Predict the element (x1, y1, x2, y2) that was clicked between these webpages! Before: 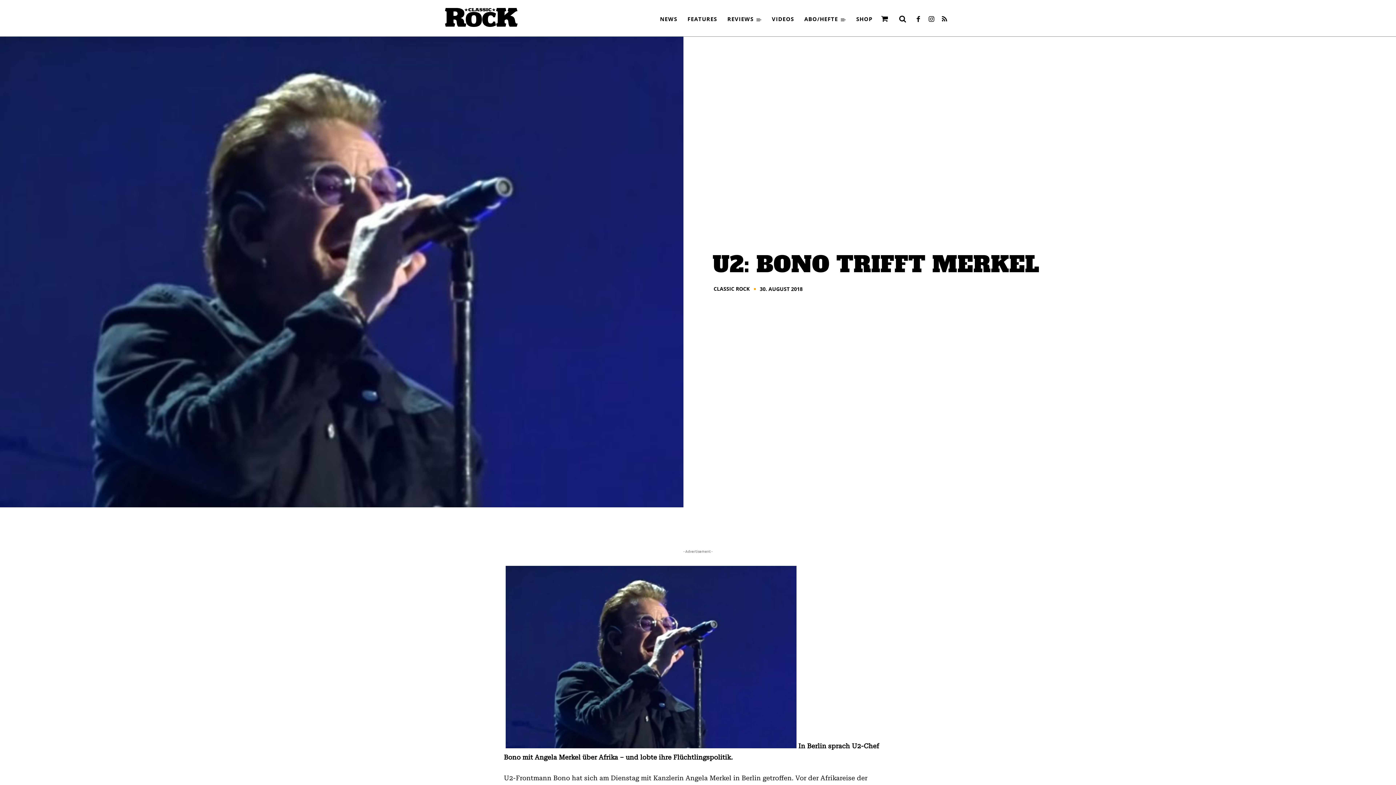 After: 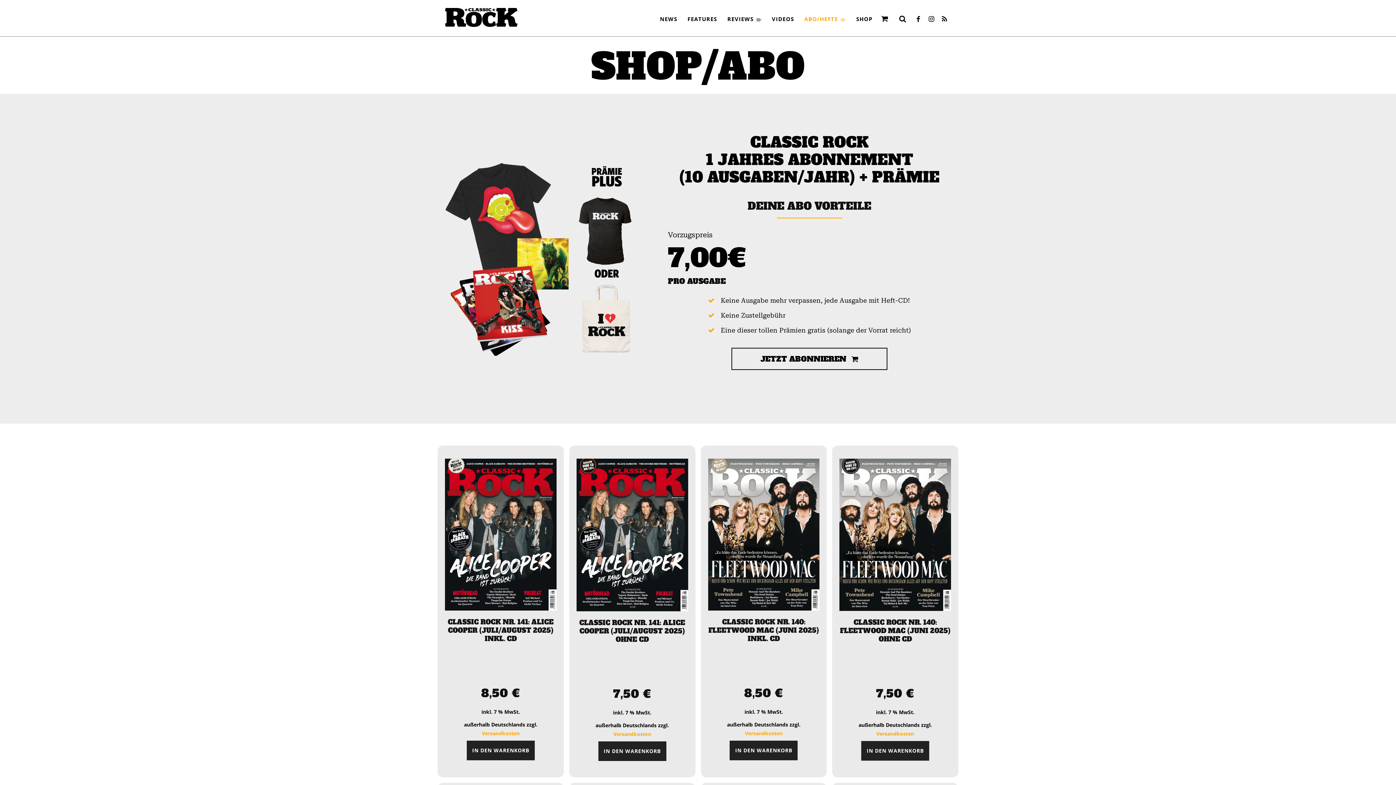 Action: label: ABO/HEFTE bbox: (799, 10, 851, 27)